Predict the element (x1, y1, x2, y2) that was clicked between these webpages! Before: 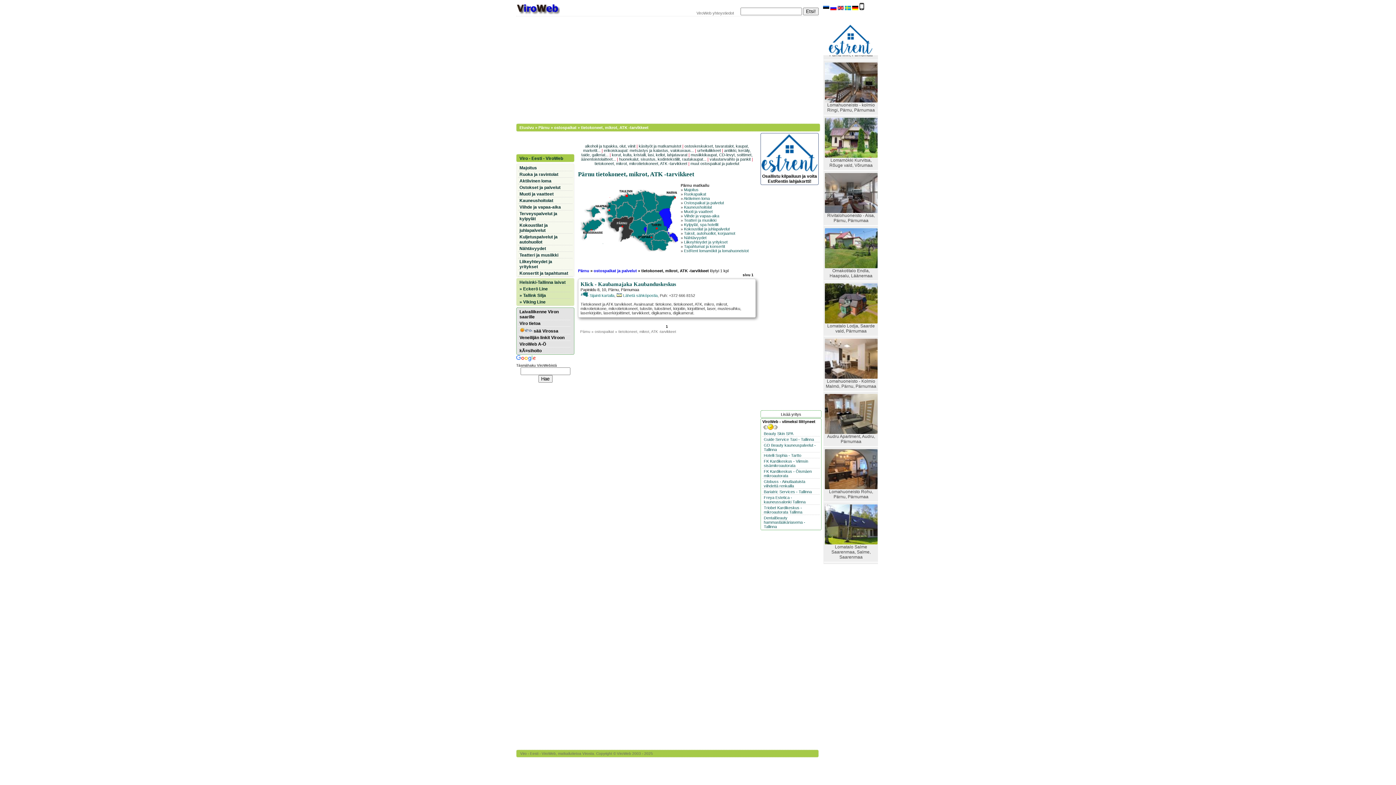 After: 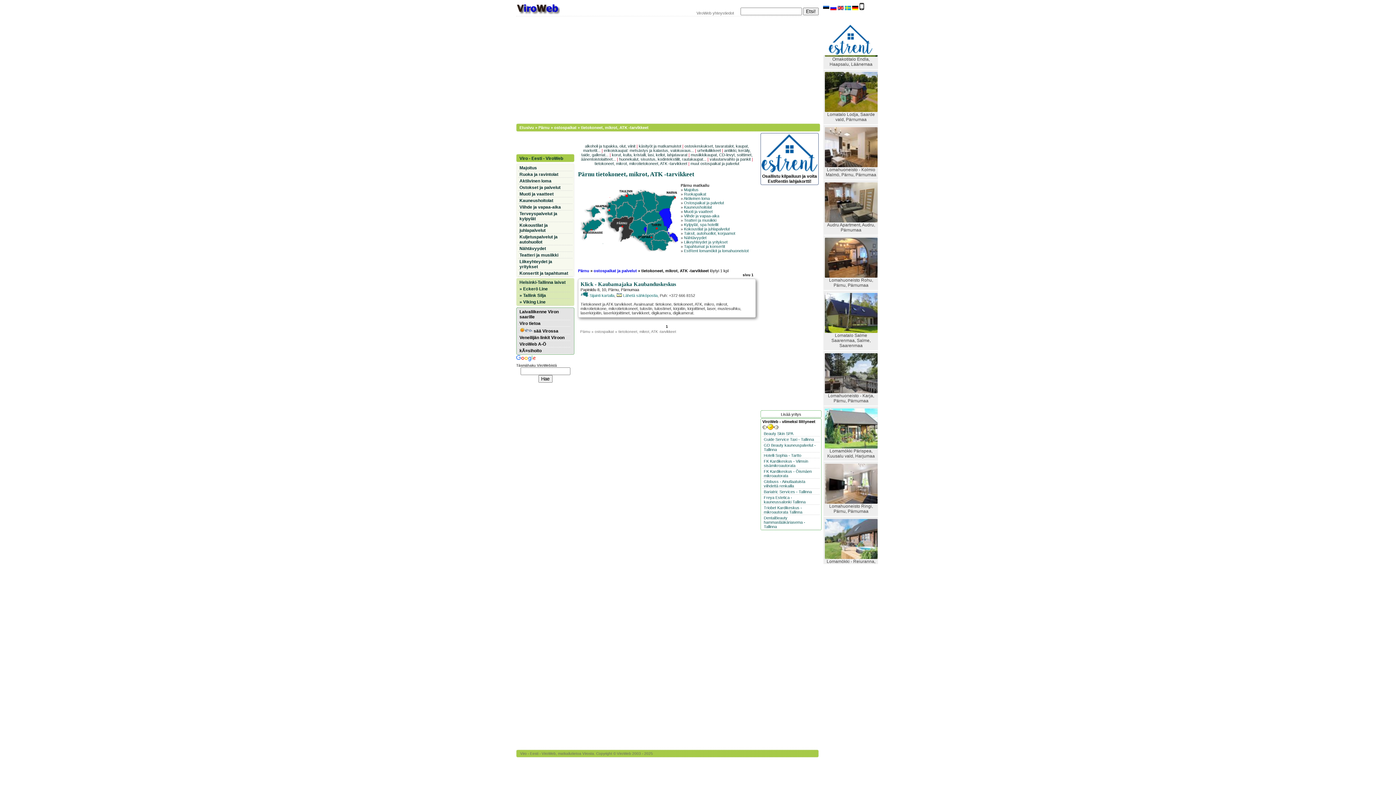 Action: label:  sää Virossa bbox: (518, 326, 570, 334)